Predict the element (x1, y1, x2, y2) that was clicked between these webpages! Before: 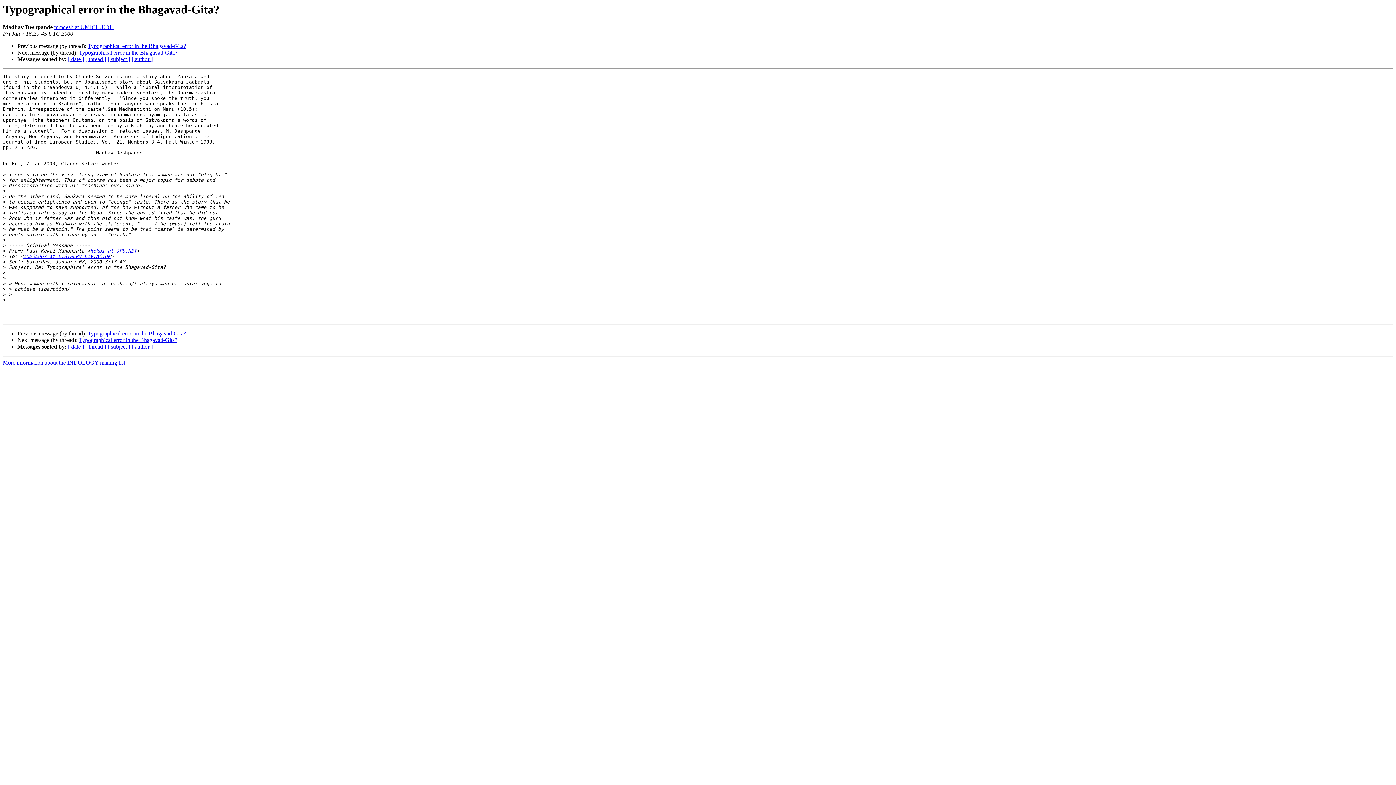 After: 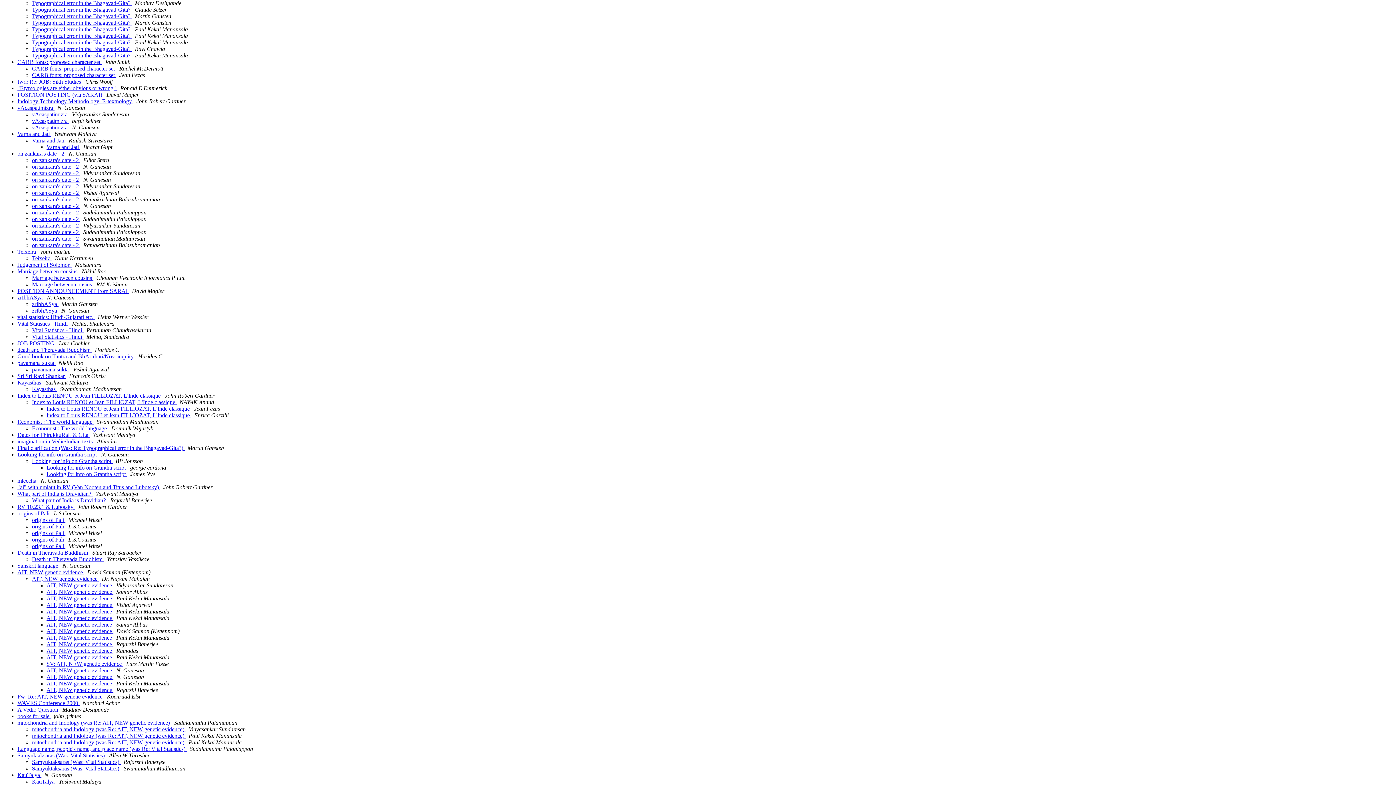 Action: bbox: (85, 56, 106, 62) label: [ thread ]